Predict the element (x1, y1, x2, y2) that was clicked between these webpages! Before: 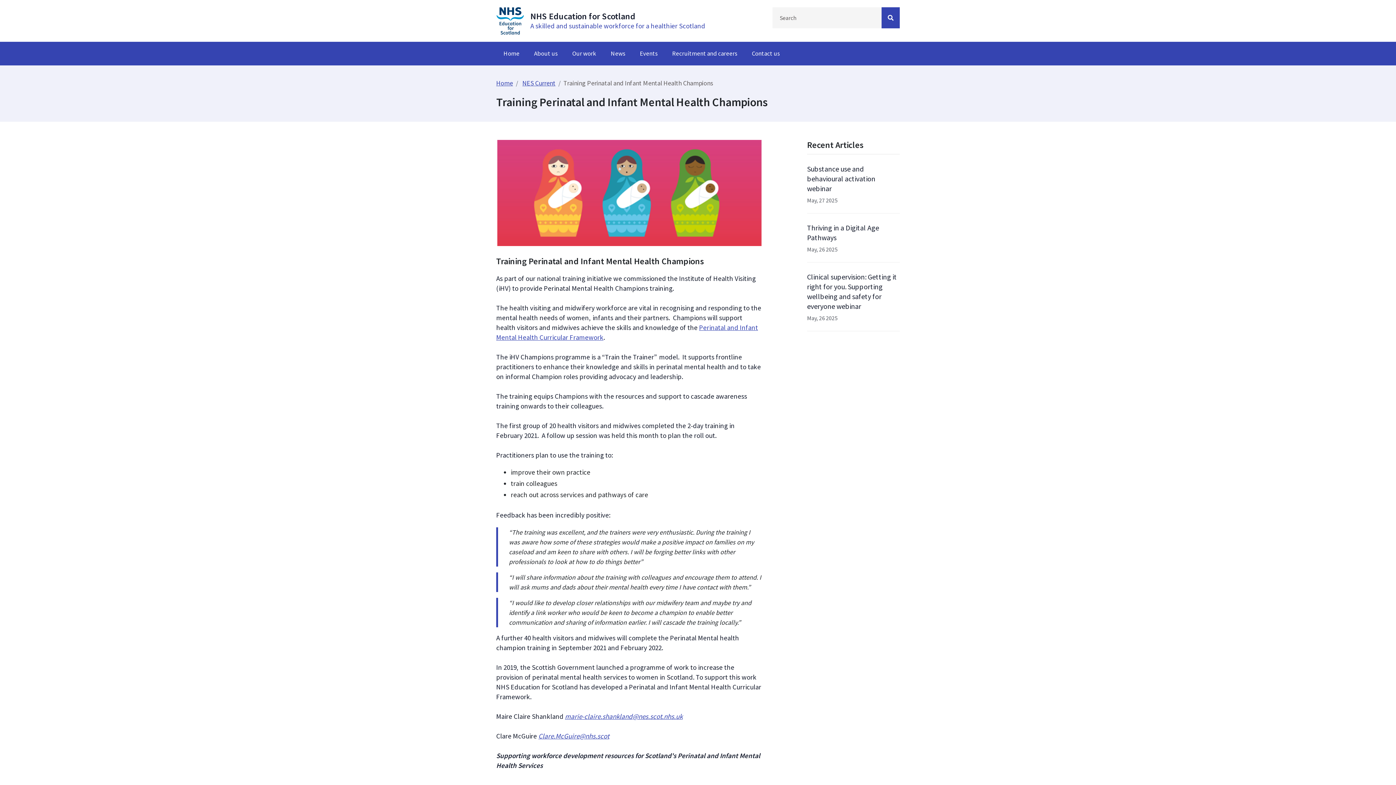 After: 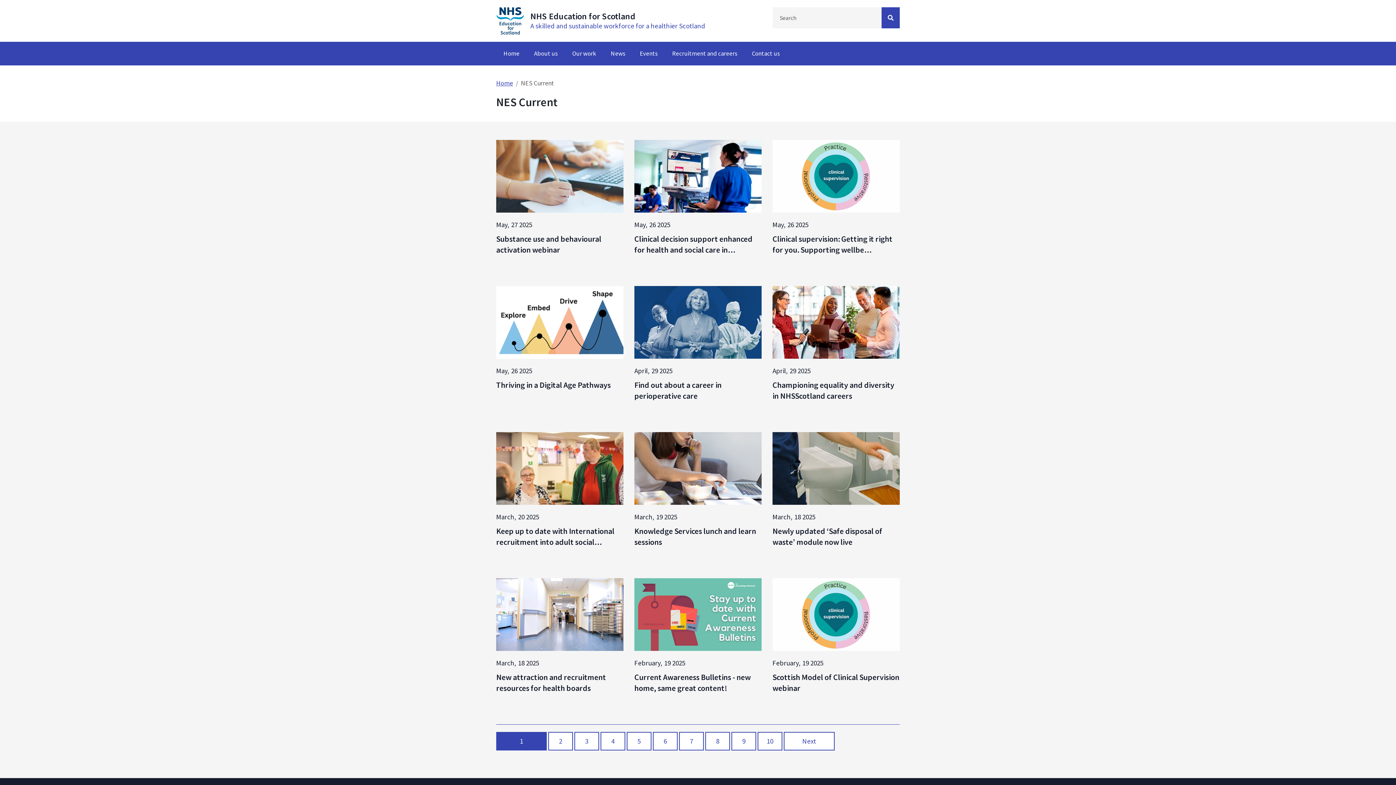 Action: bbox: (522, 78, 555, 87) label: NES Current